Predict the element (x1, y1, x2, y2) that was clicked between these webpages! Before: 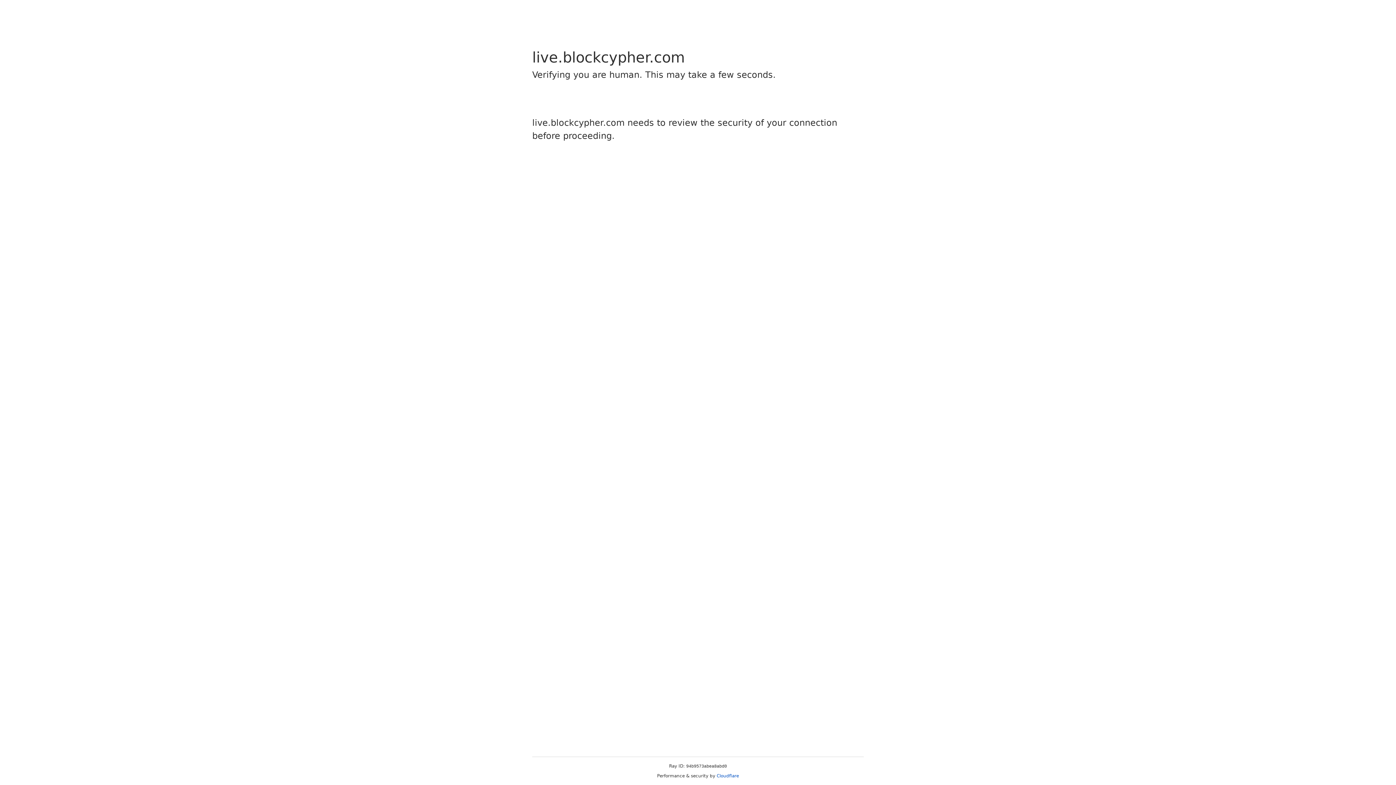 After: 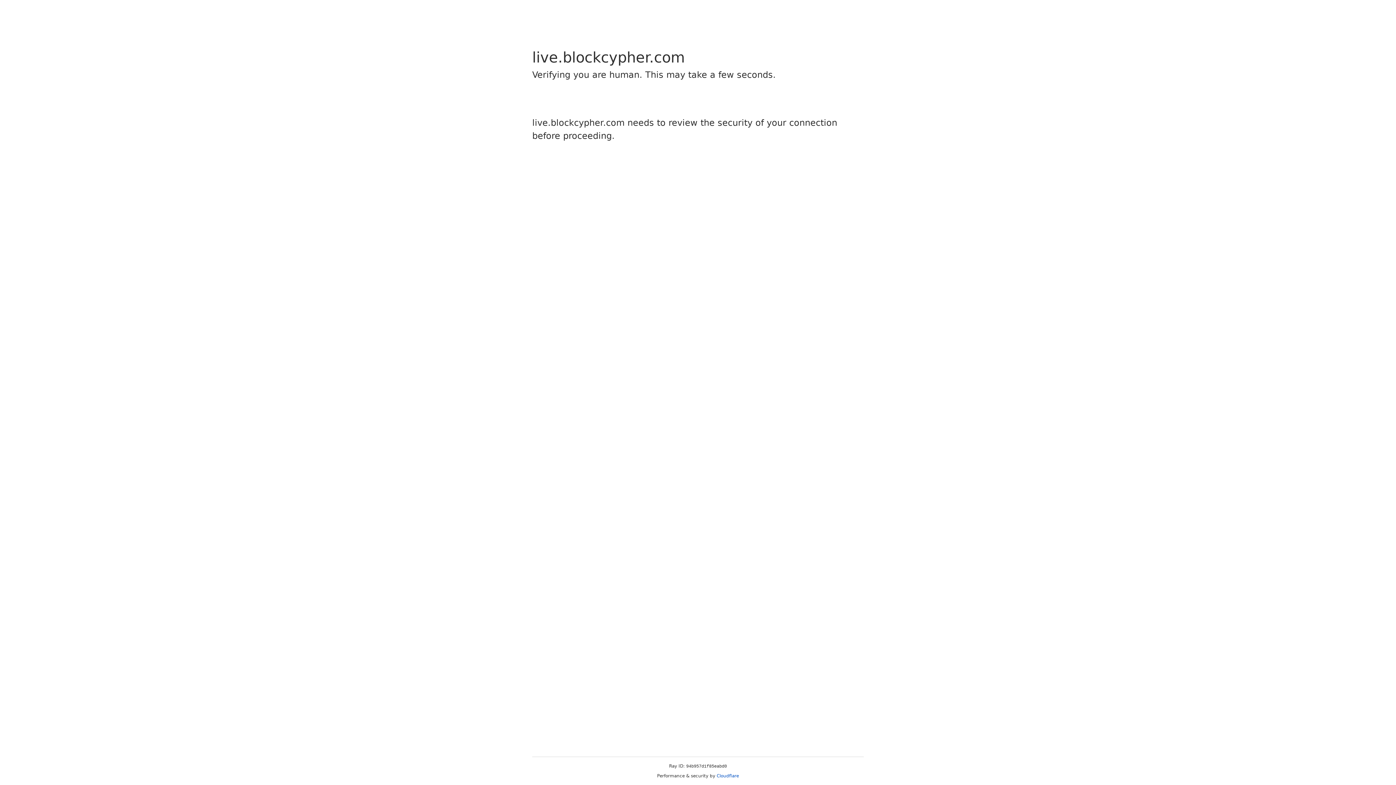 Action: bbox: (716, 773, 739, 778) label: Cloudflare